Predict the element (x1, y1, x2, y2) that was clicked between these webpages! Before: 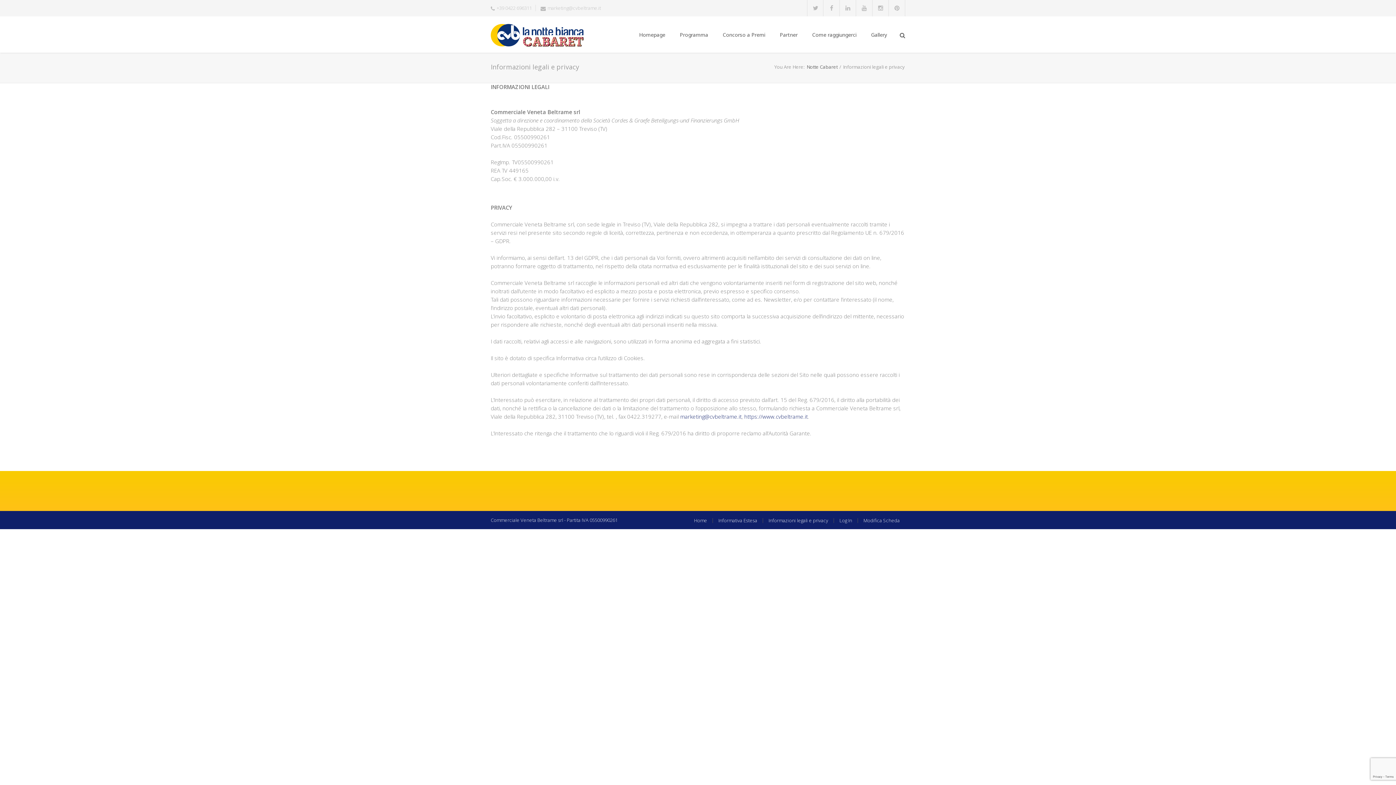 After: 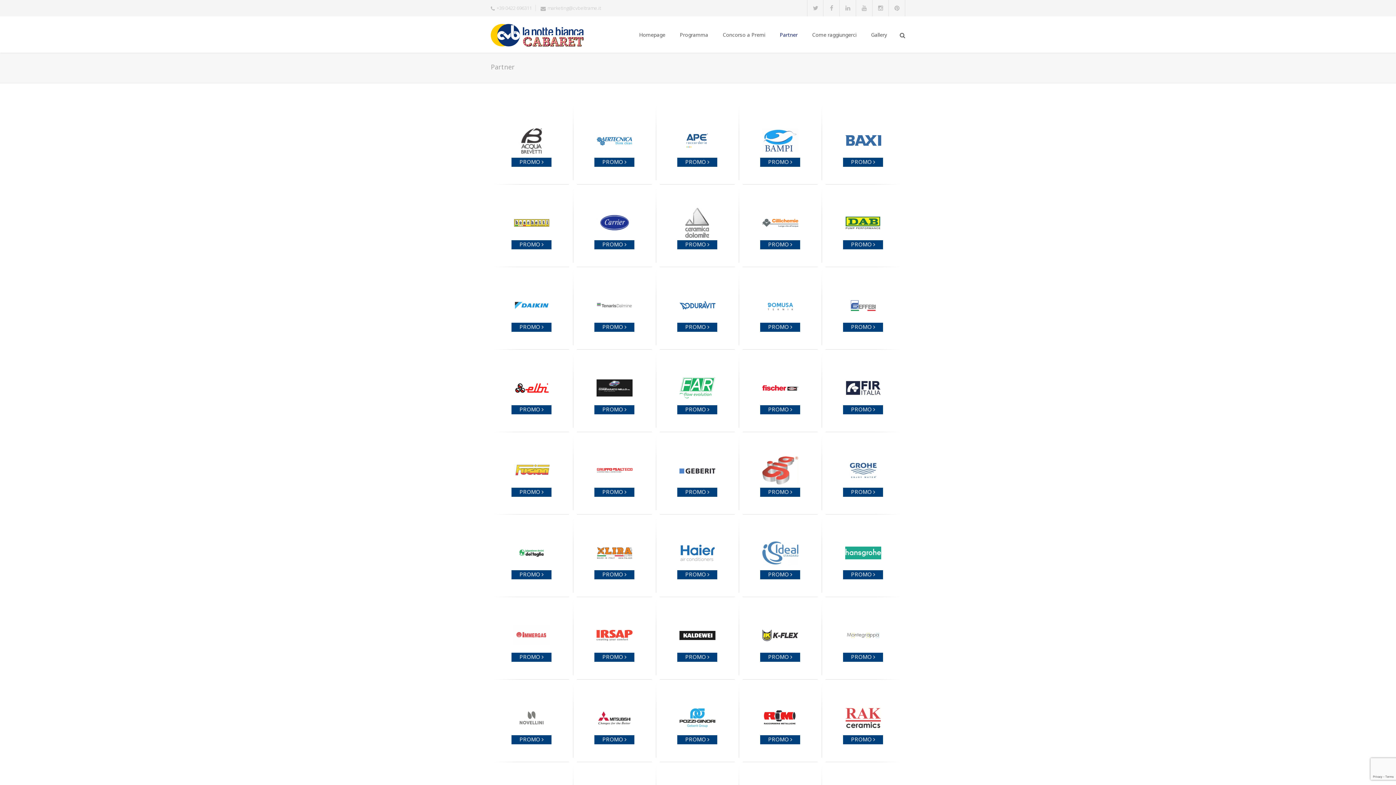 Action: bbox: (780, 31, 797, 38) label: Partner